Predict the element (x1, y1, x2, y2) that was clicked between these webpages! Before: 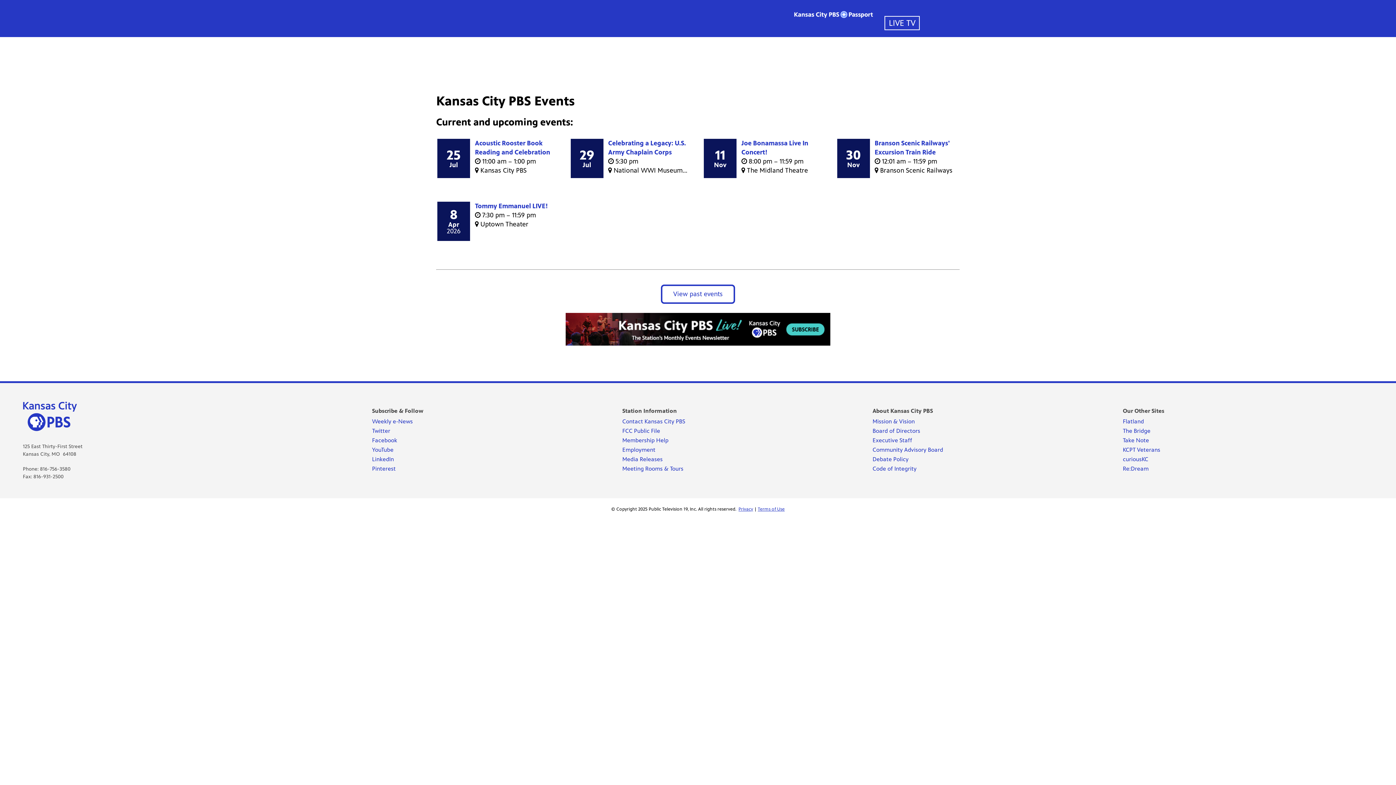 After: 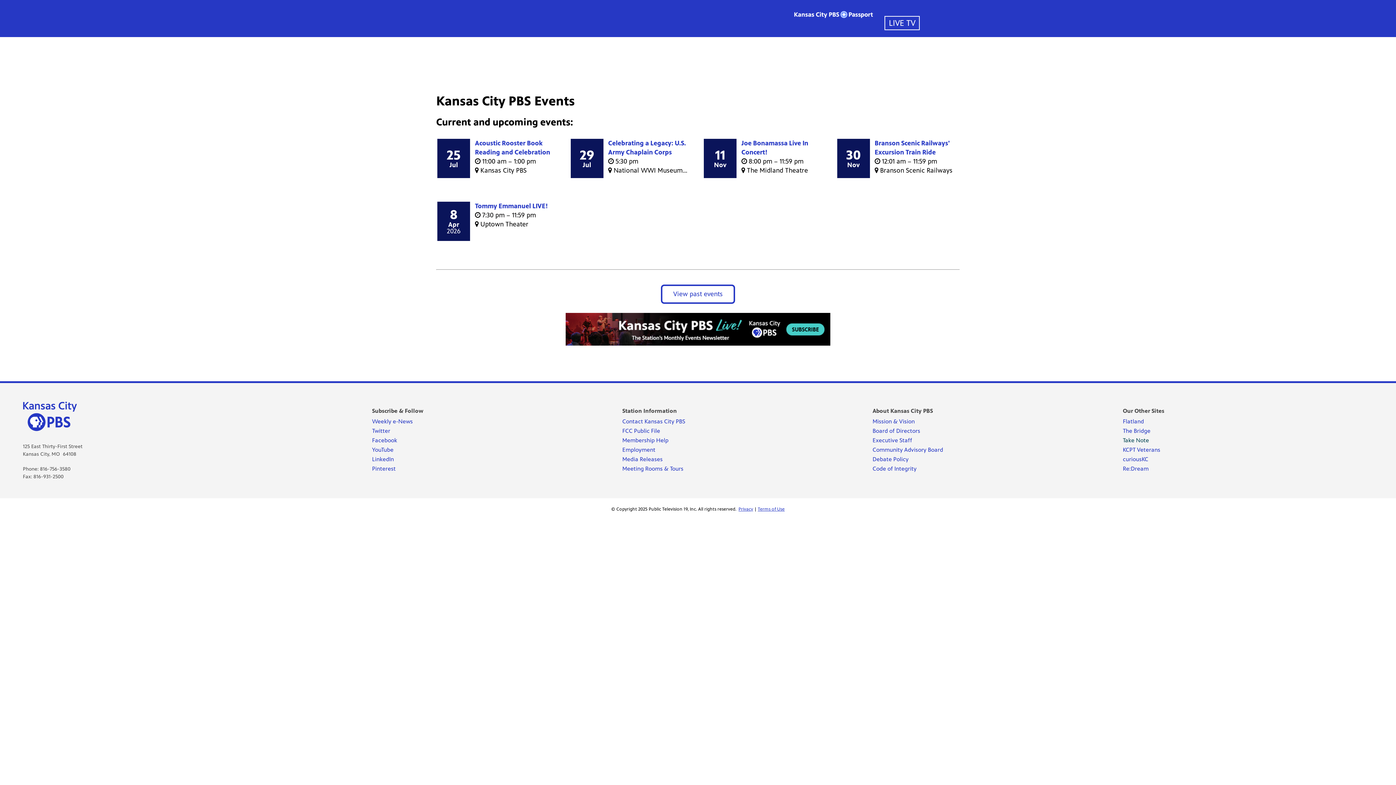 Action: bbox: (1123, 437, 1149, 445) label: Take Note